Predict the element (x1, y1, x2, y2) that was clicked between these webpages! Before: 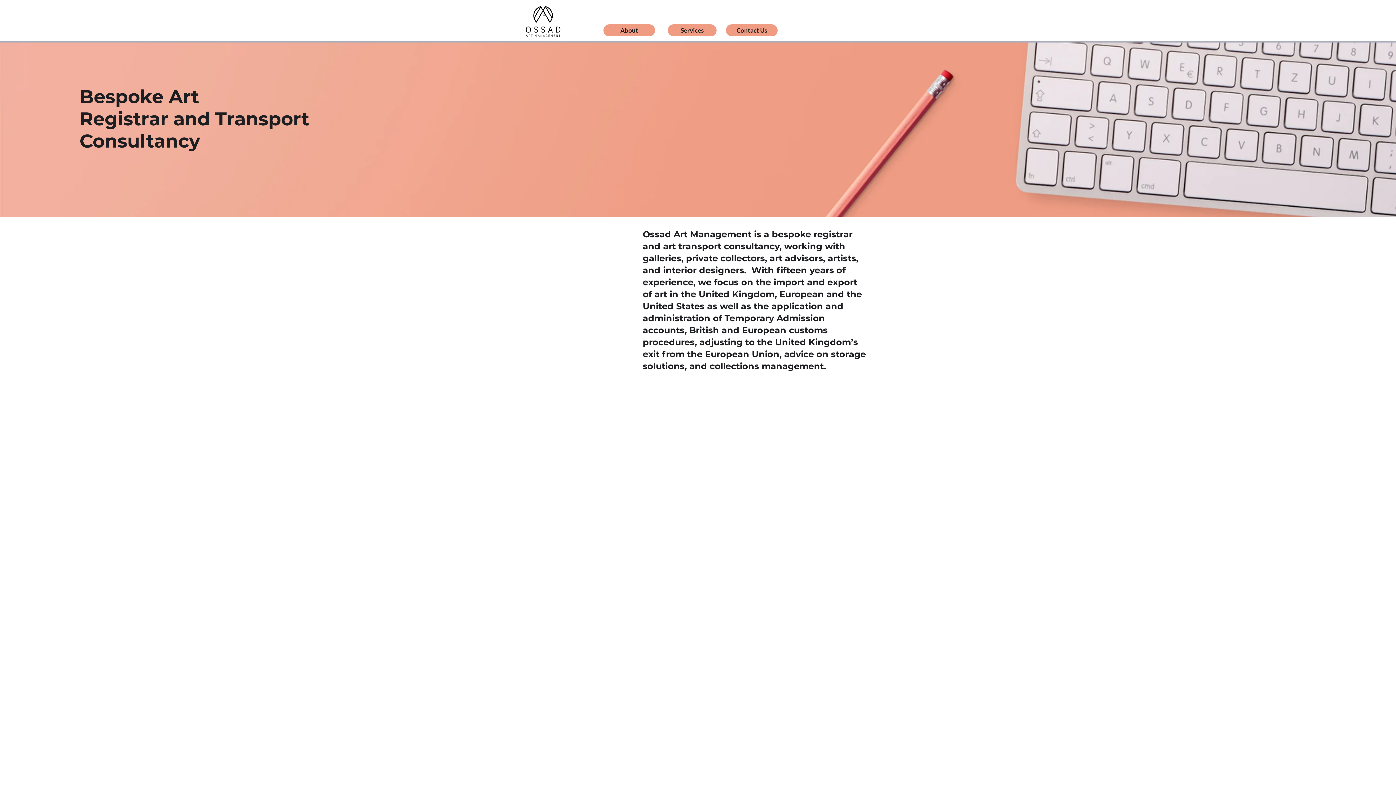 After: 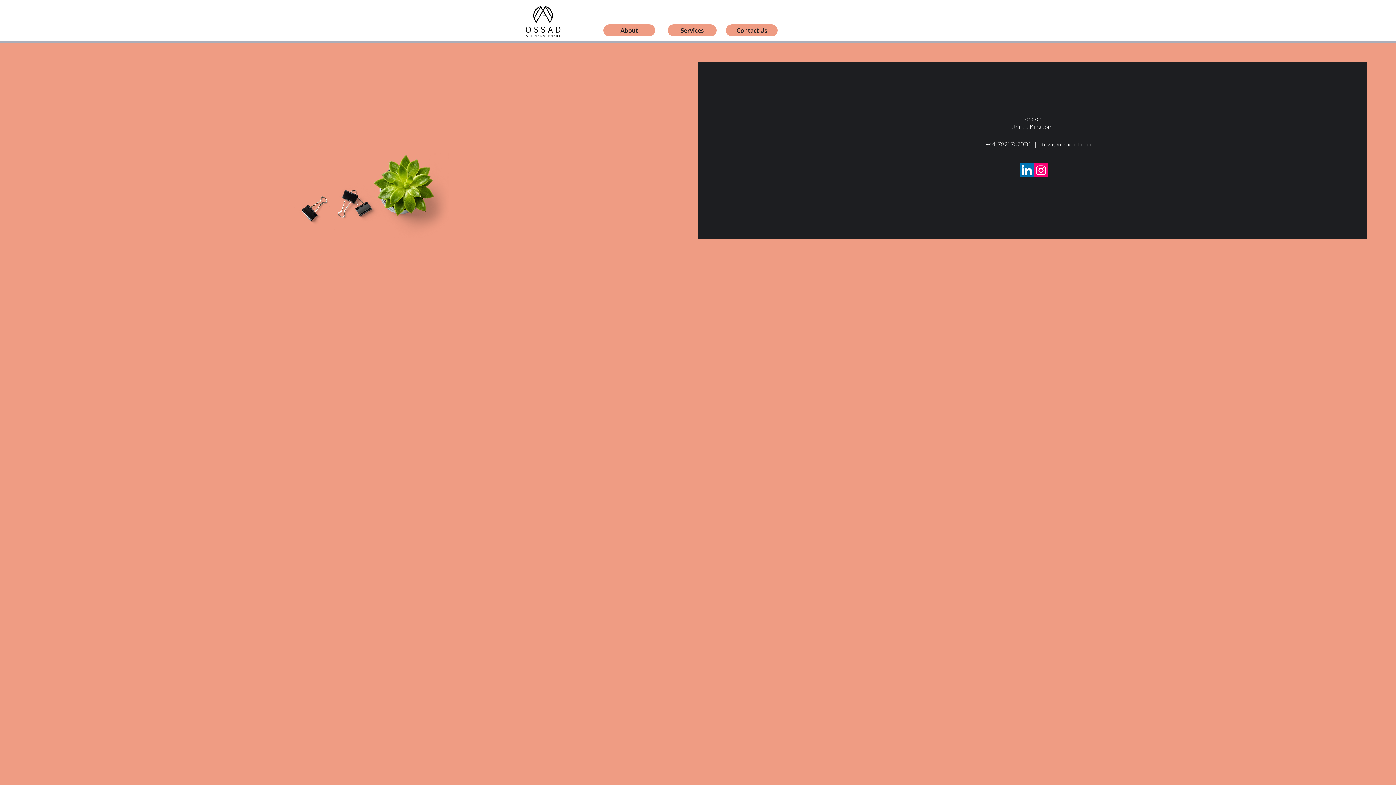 Action: bbox: (726, 24, 777, 36) label: Contact Us